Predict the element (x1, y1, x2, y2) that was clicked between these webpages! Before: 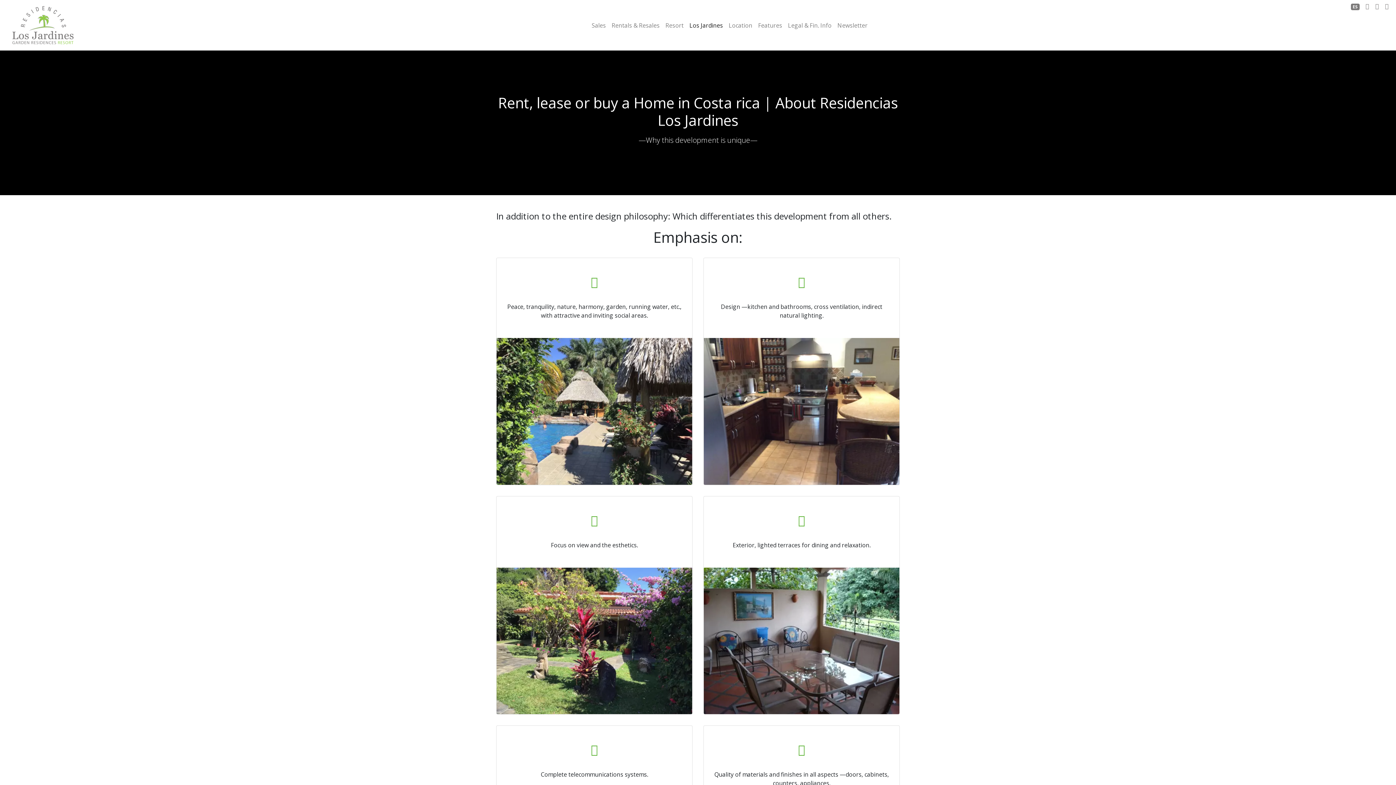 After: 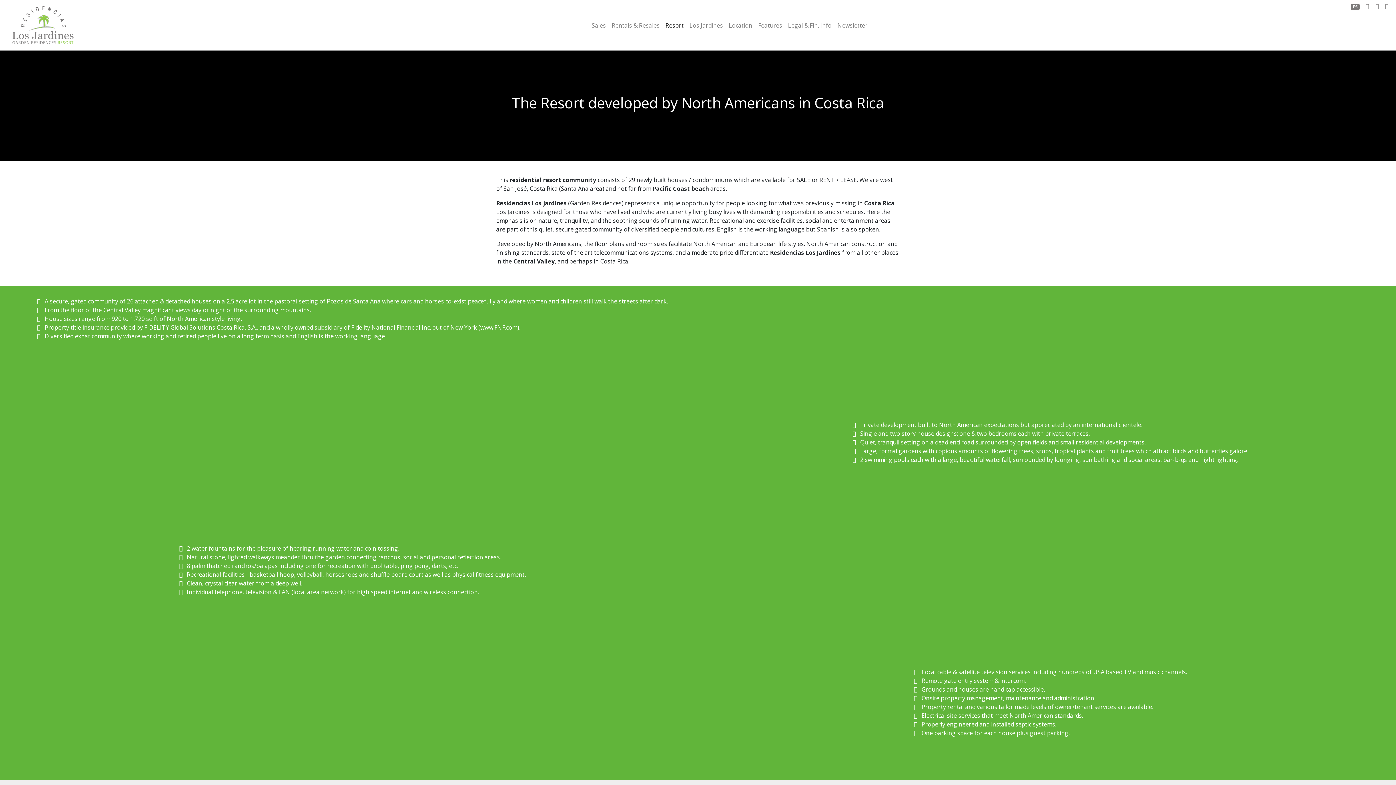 Action: bbox: (662, 18, 686, 32) label: Resort